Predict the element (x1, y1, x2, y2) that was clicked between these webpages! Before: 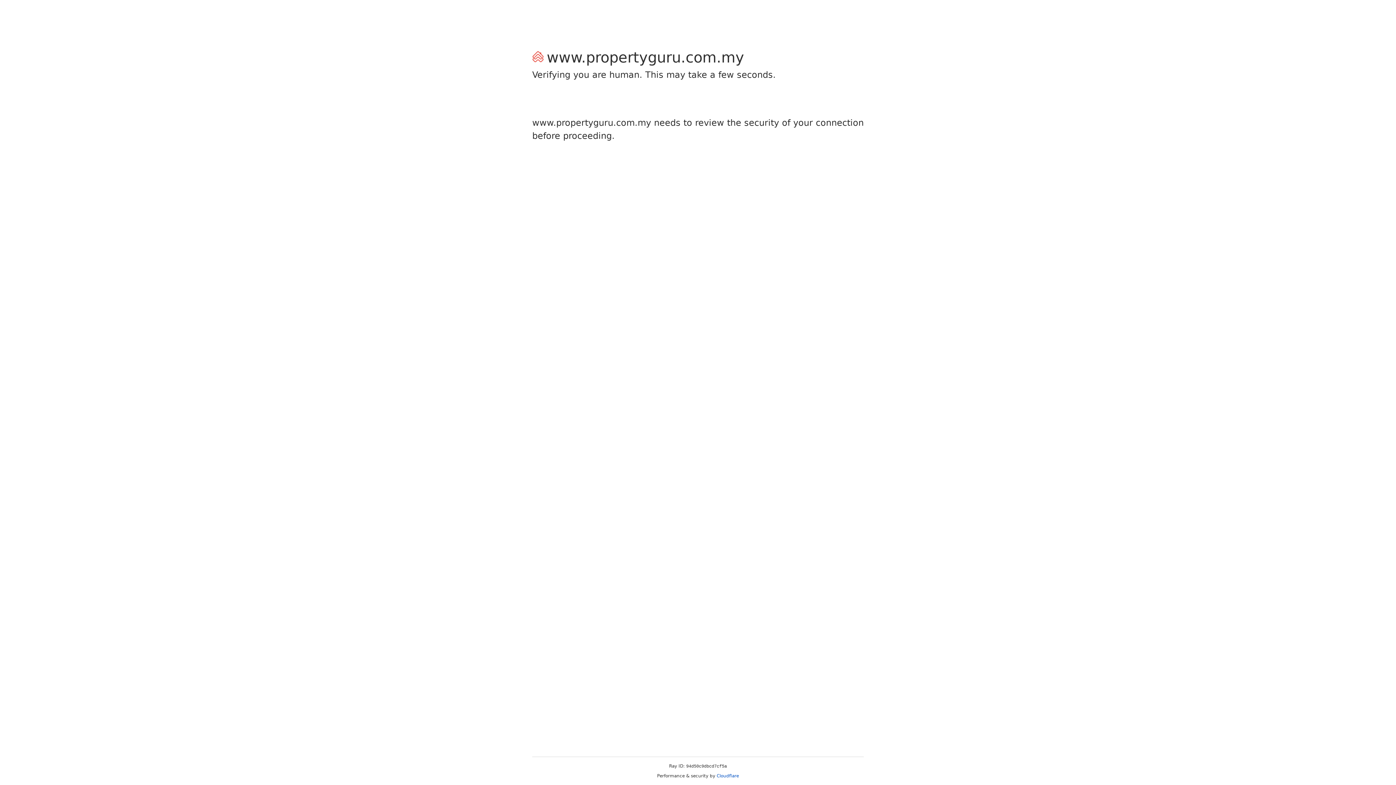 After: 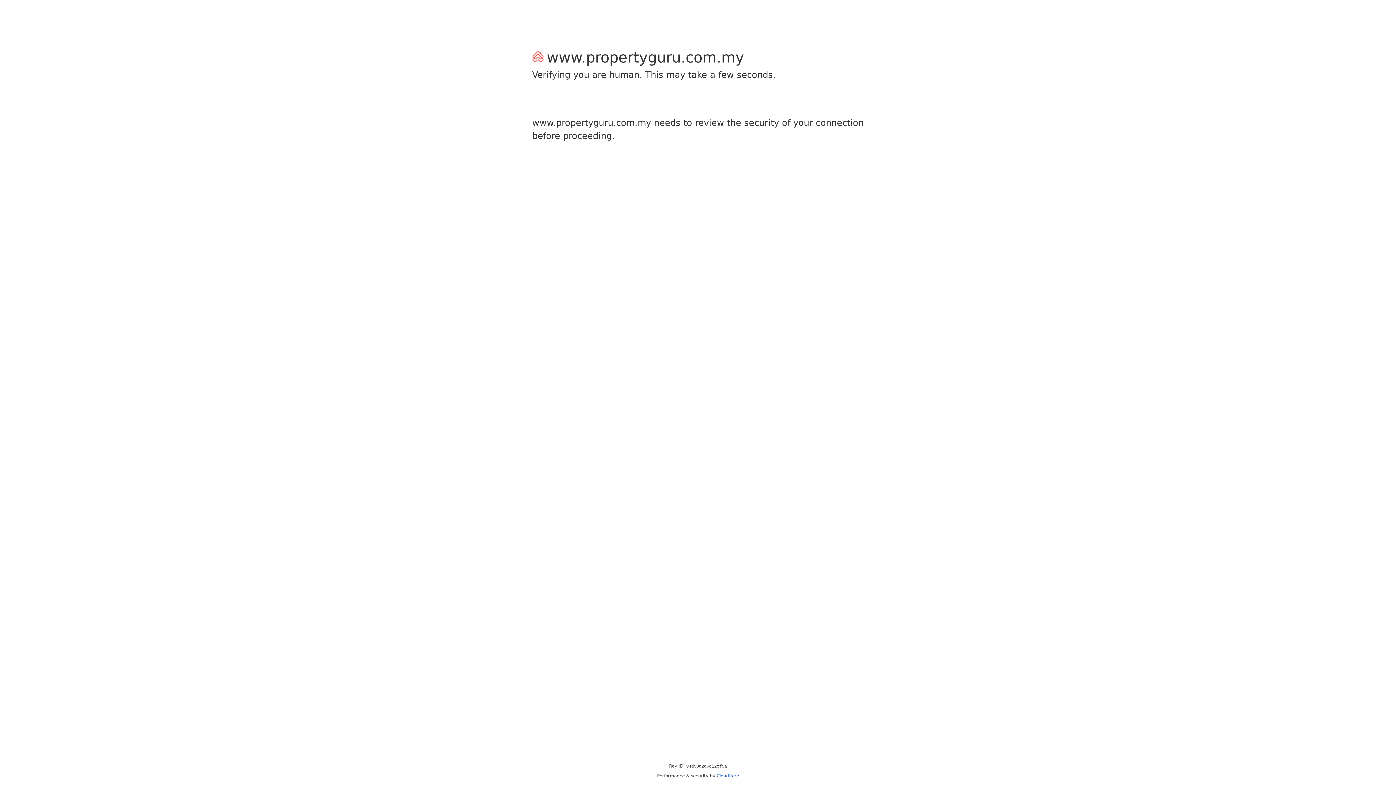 Action: label: Cloudflare bbox: (716, 773, 739, 778)